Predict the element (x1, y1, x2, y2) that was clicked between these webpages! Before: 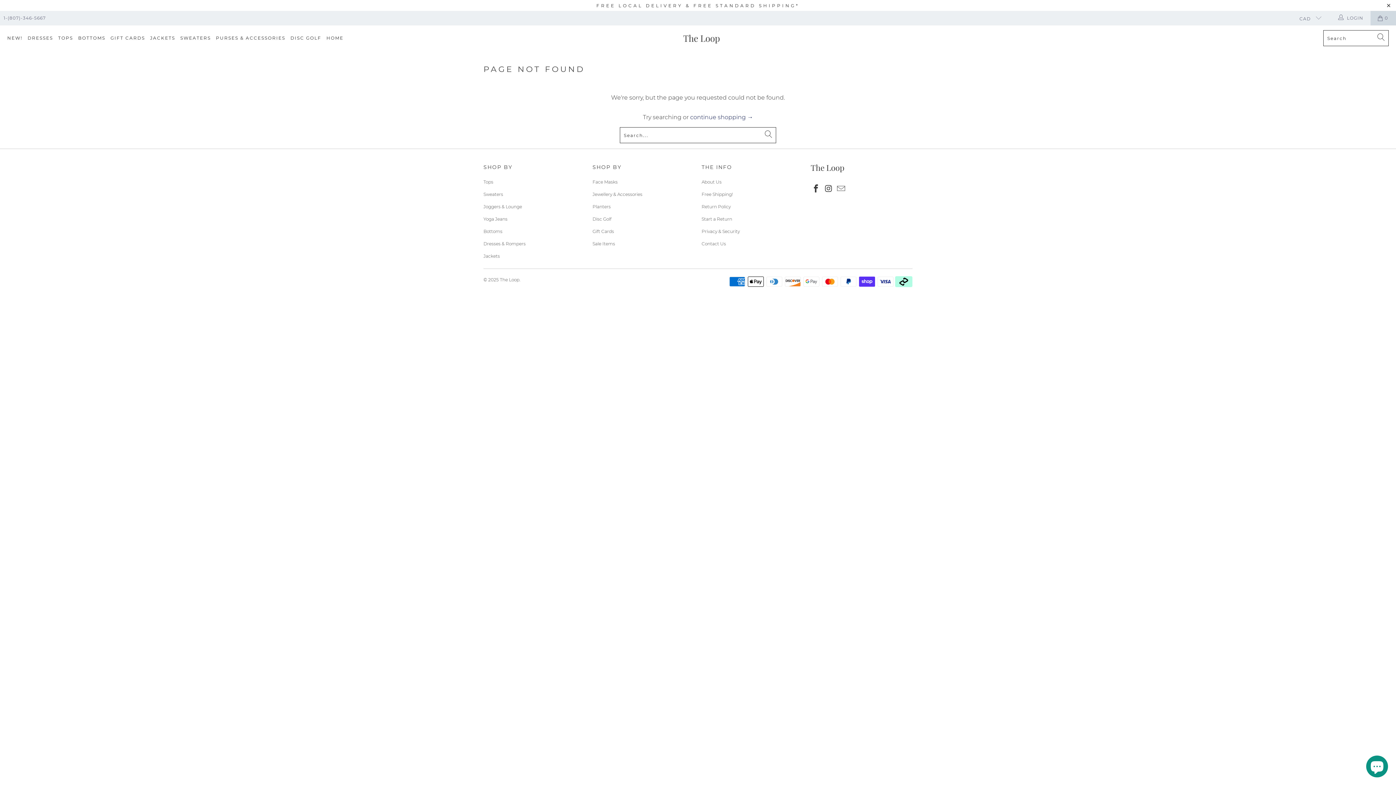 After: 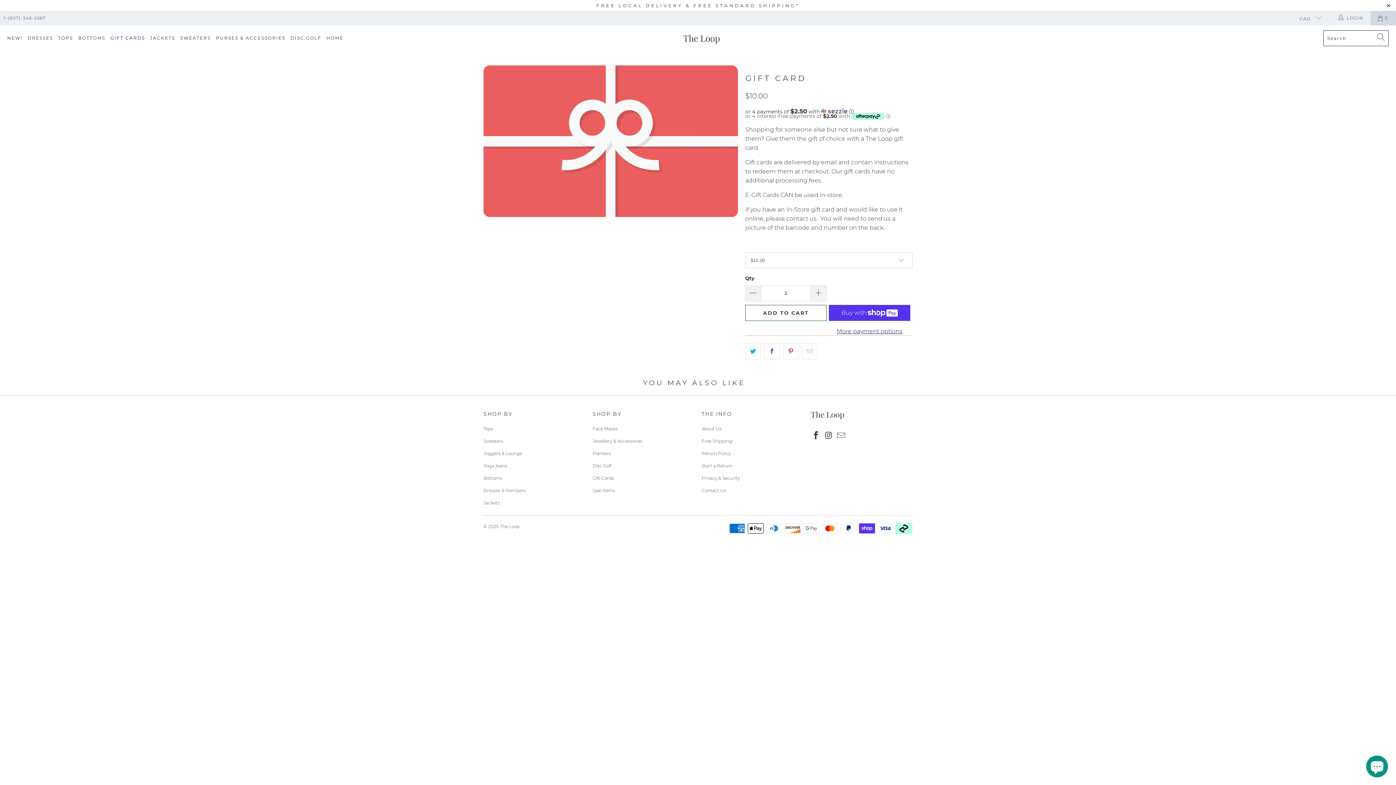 Action: label: Gift Cards bbox: (592, 228, 614, 234)